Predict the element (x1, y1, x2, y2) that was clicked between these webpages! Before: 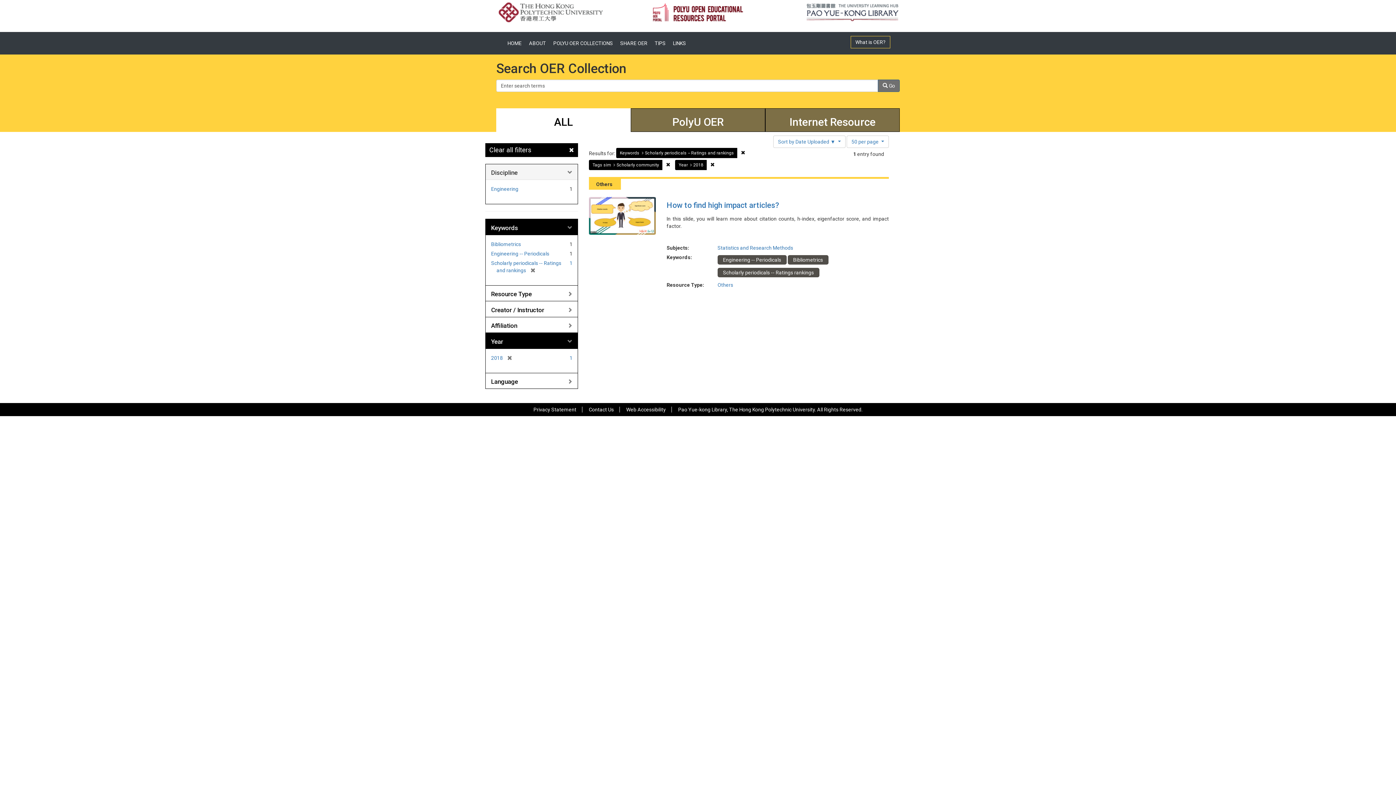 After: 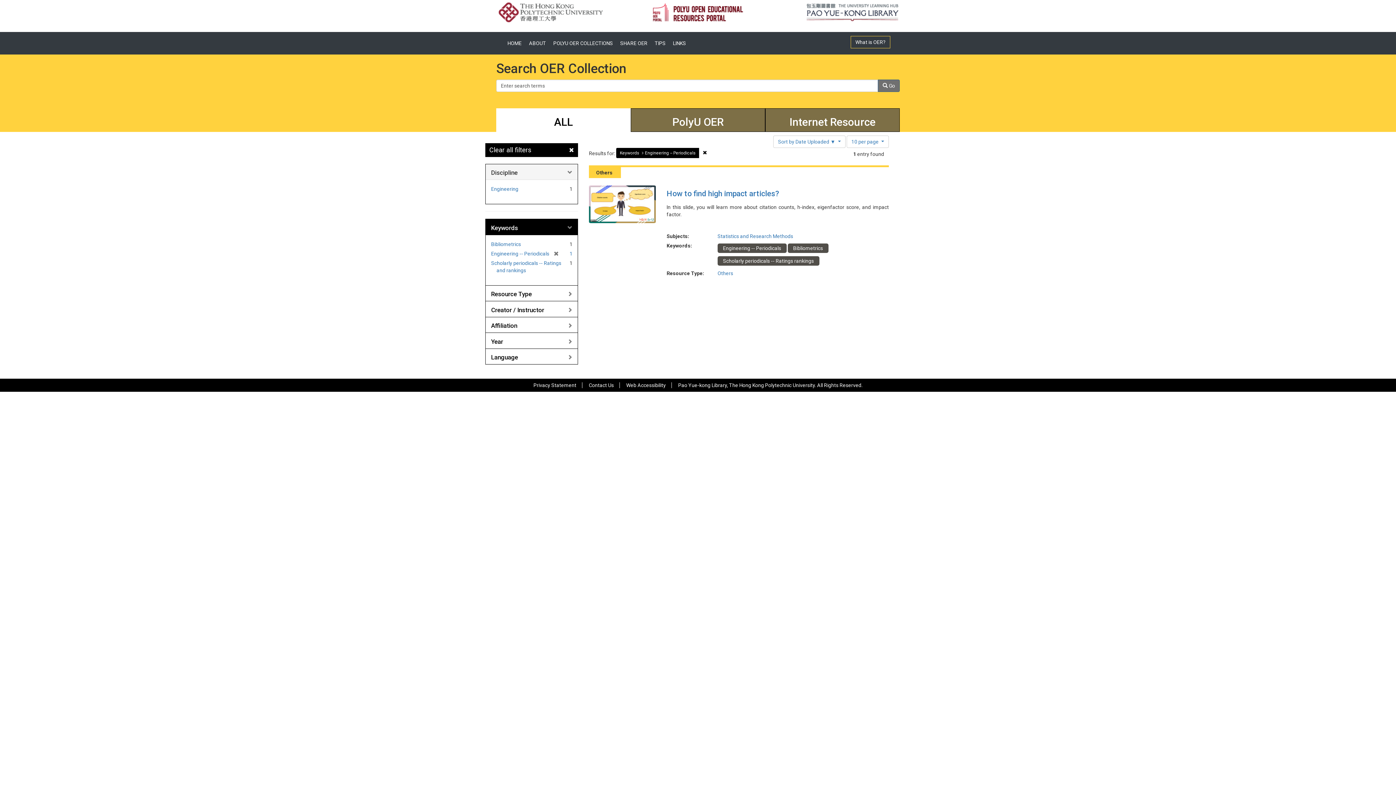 Action: bbox: (717, 255, 786, 264) label: Engineering -- Periodicals